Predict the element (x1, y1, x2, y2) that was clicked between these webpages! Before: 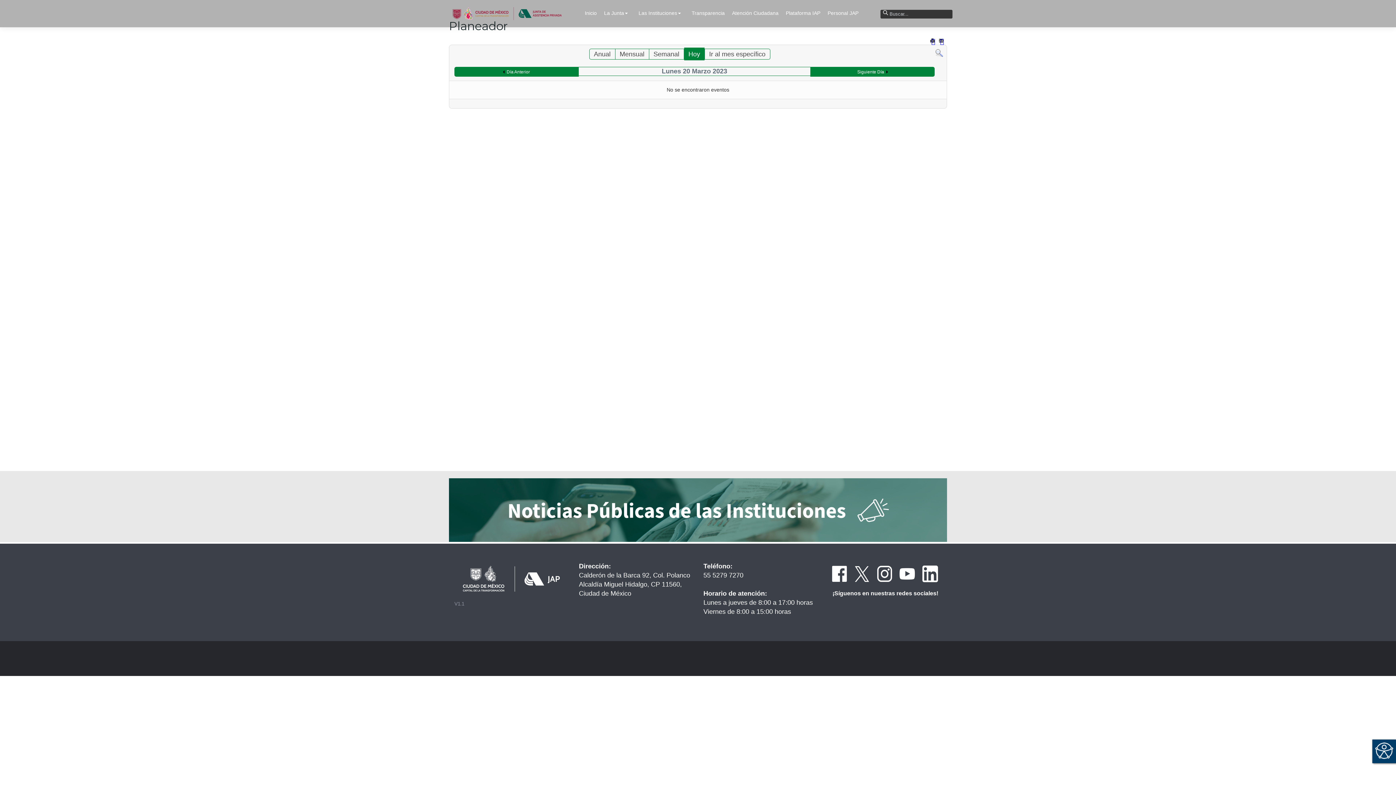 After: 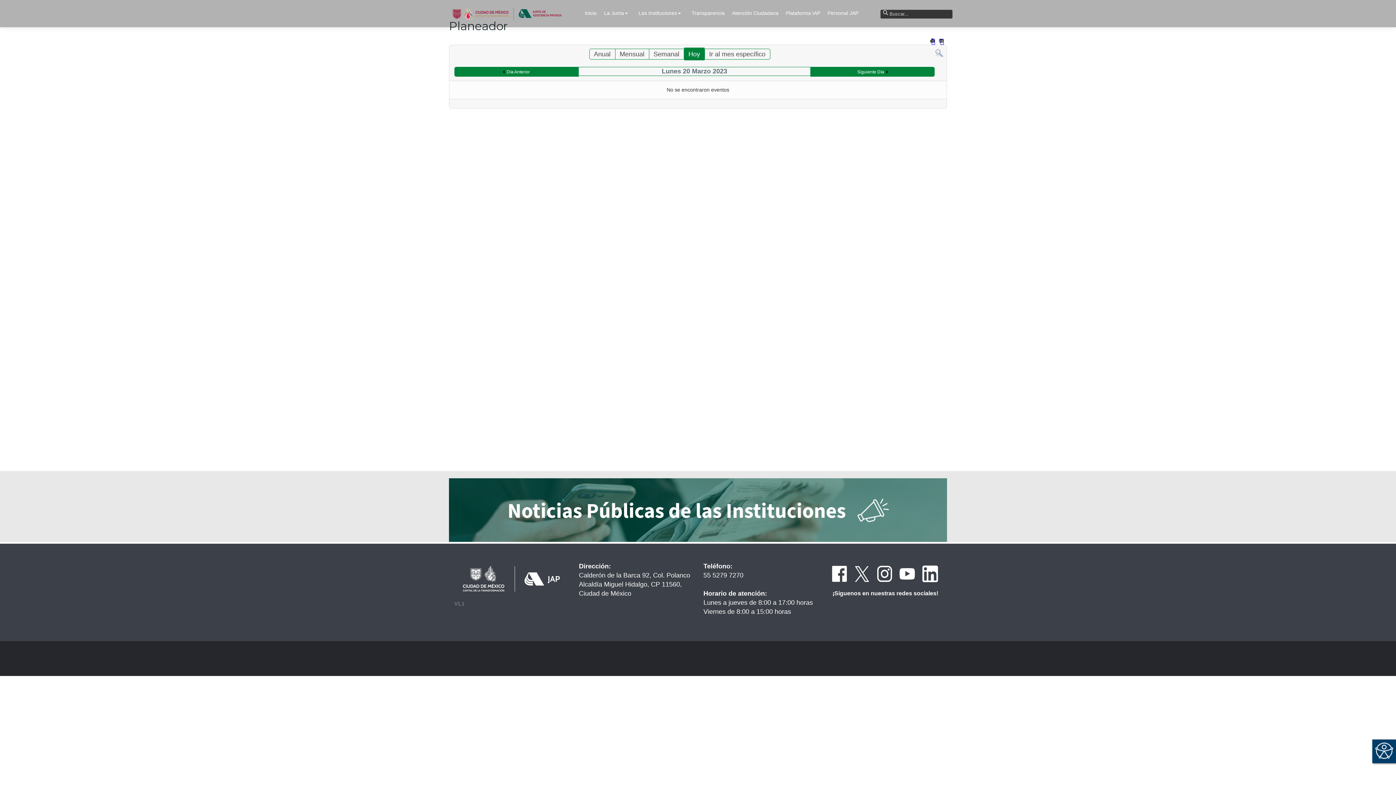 Action: bbox: (937, 37, 945, 44)